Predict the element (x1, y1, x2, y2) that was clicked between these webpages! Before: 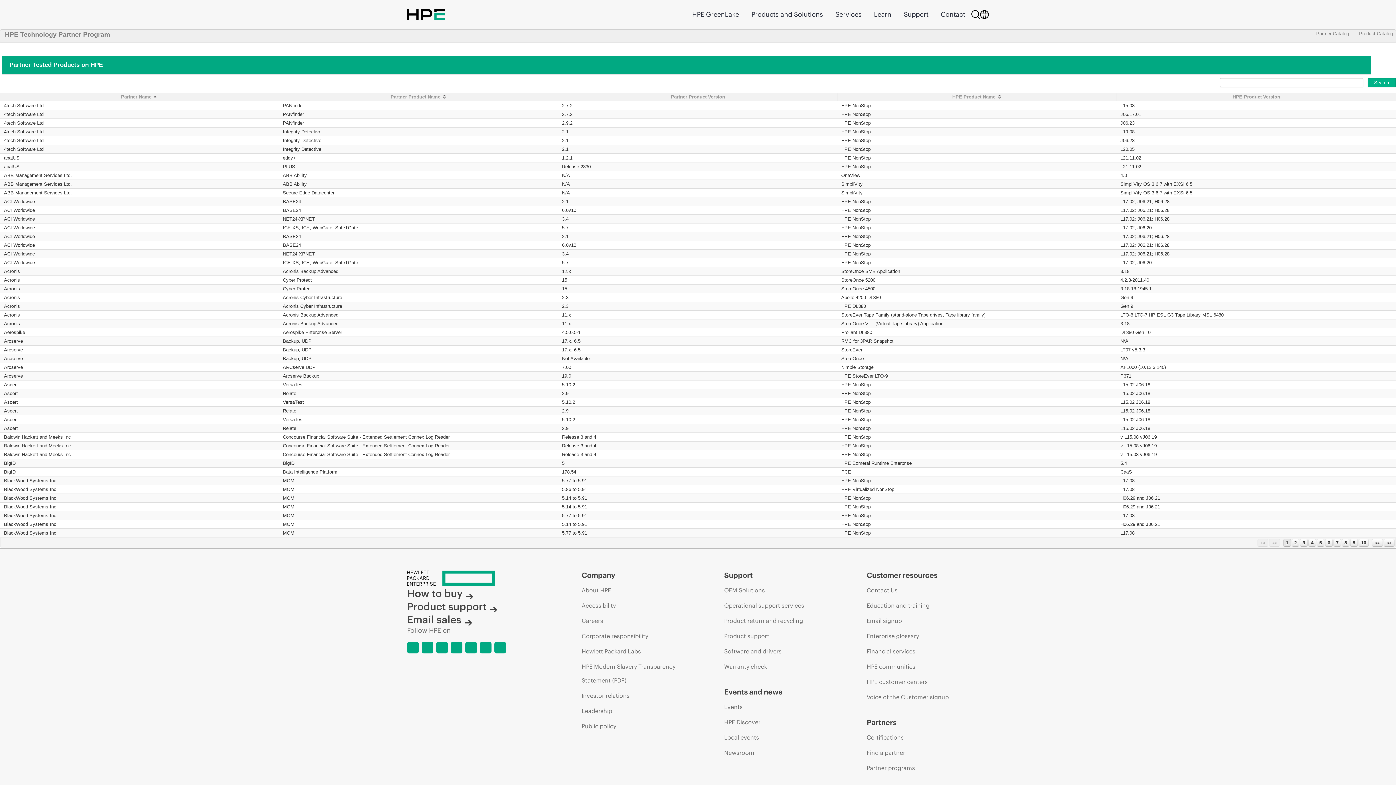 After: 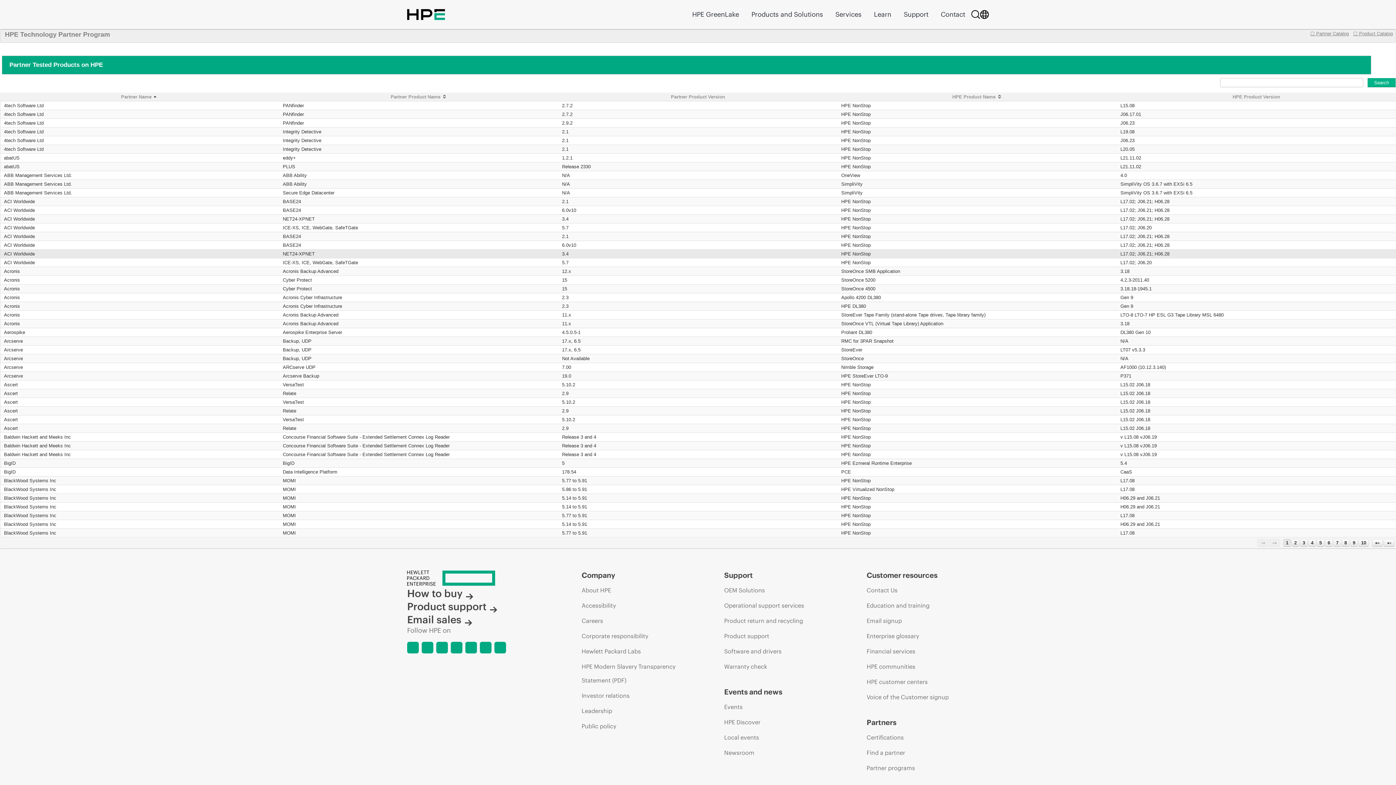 Action: bbox: (4, 251, 34, 256) label: ACI Worldwide